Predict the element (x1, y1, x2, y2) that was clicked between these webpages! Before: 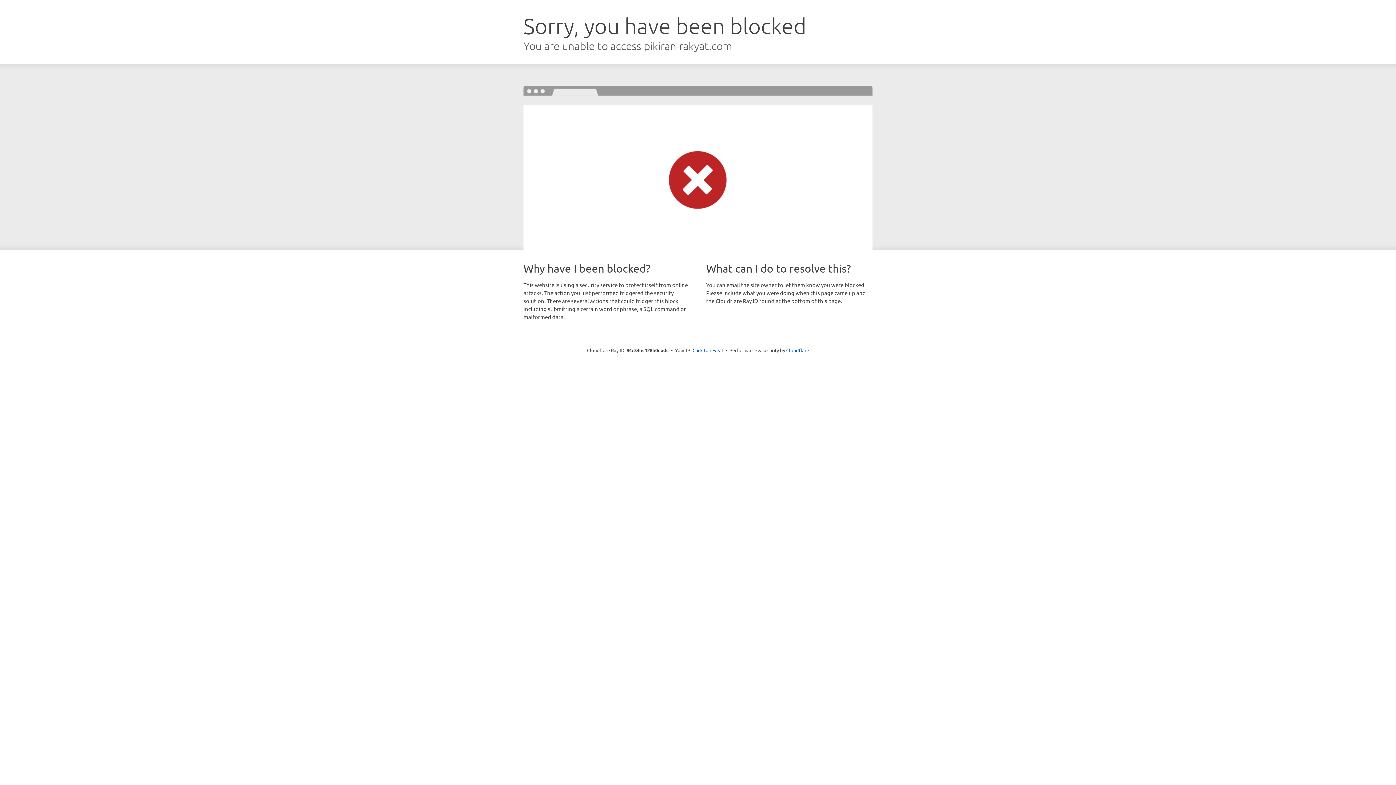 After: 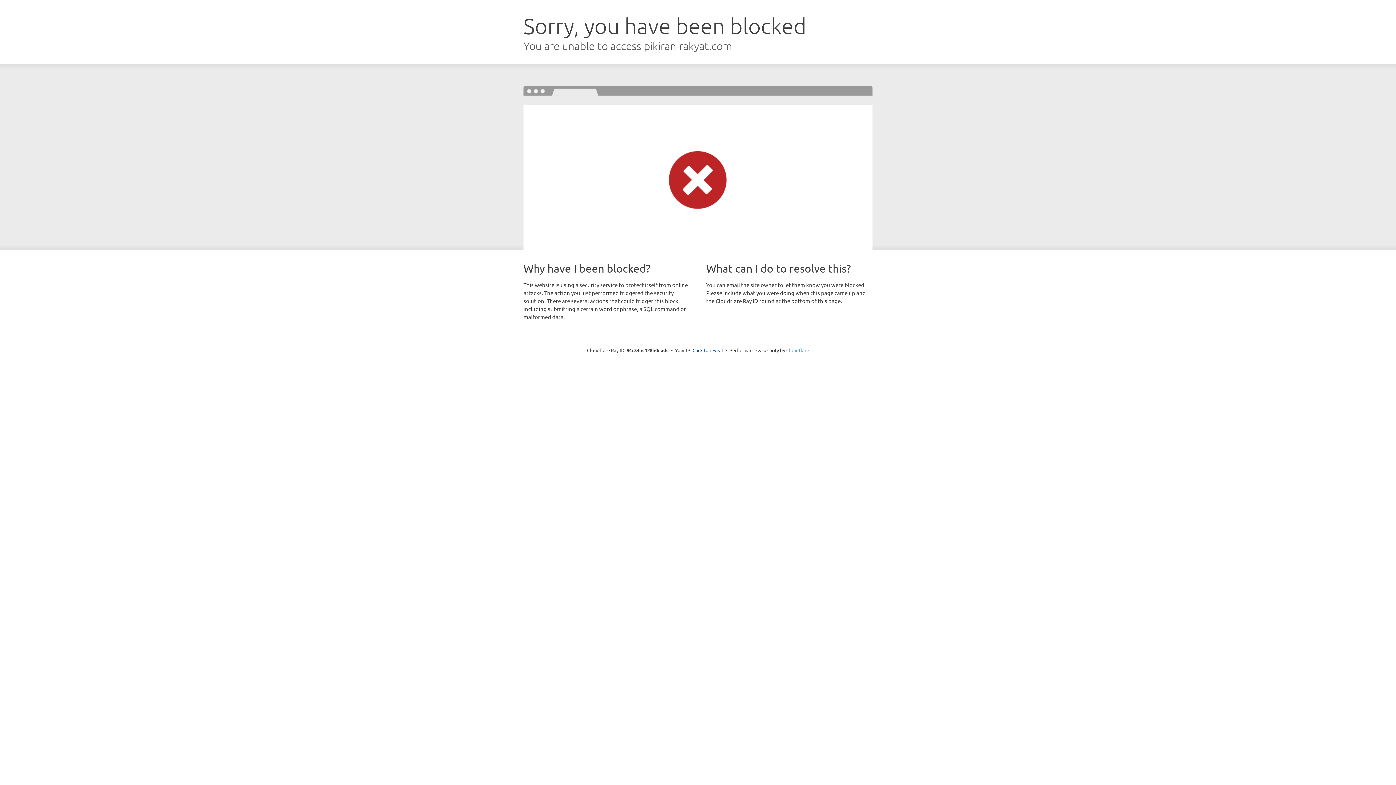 Action: bbox: (786, 347, 809, 353) label: Cloudflare